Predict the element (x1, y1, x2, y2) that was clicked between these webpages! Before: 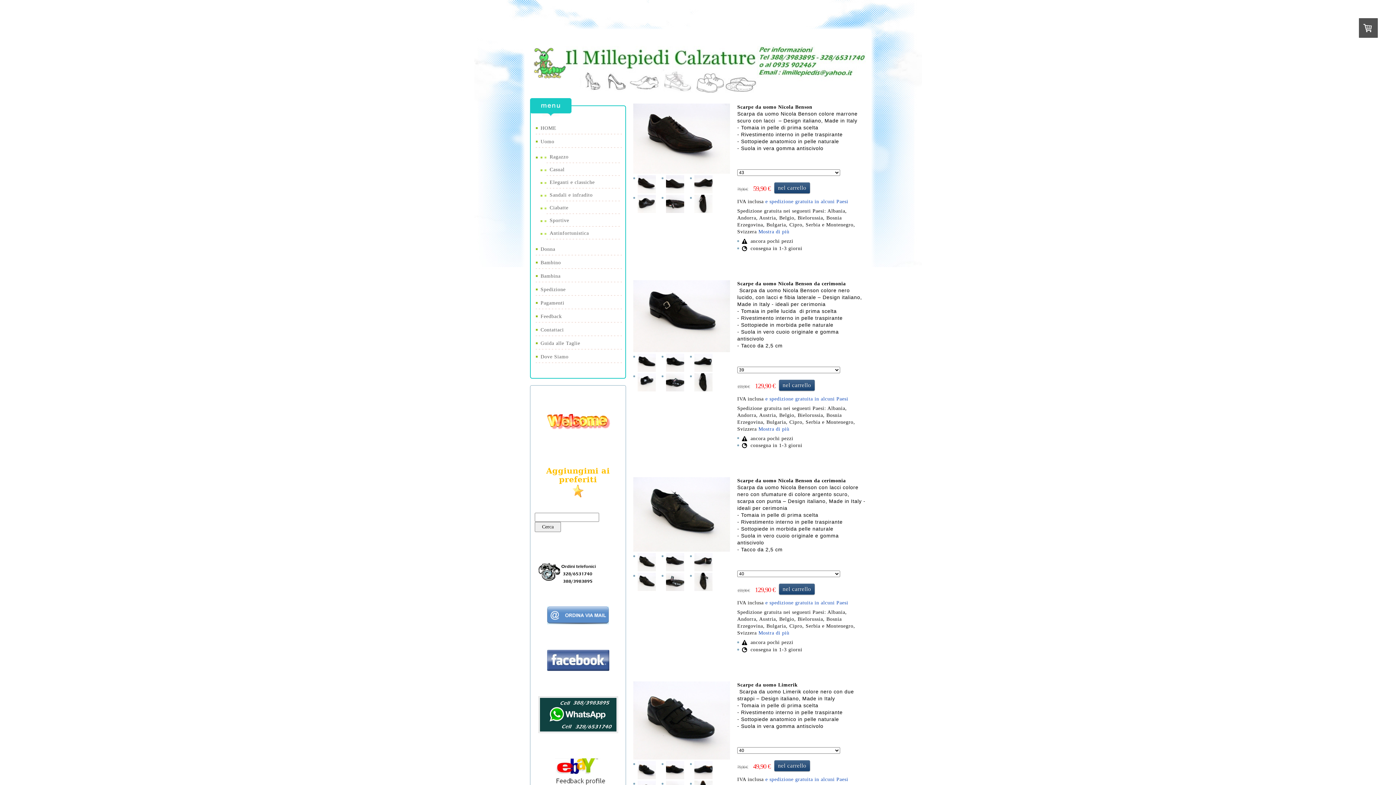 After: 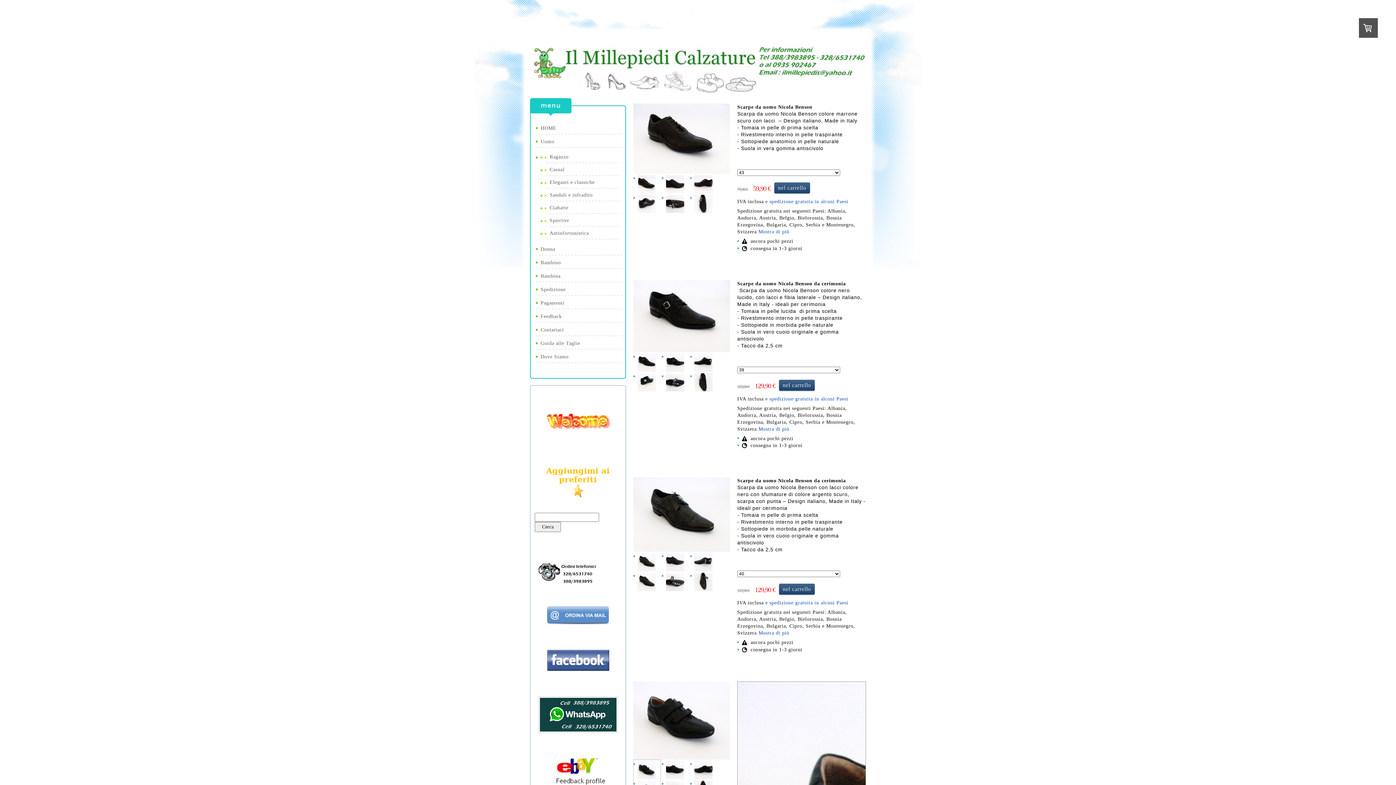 Action: bbox: (633, 681, 730, 759)